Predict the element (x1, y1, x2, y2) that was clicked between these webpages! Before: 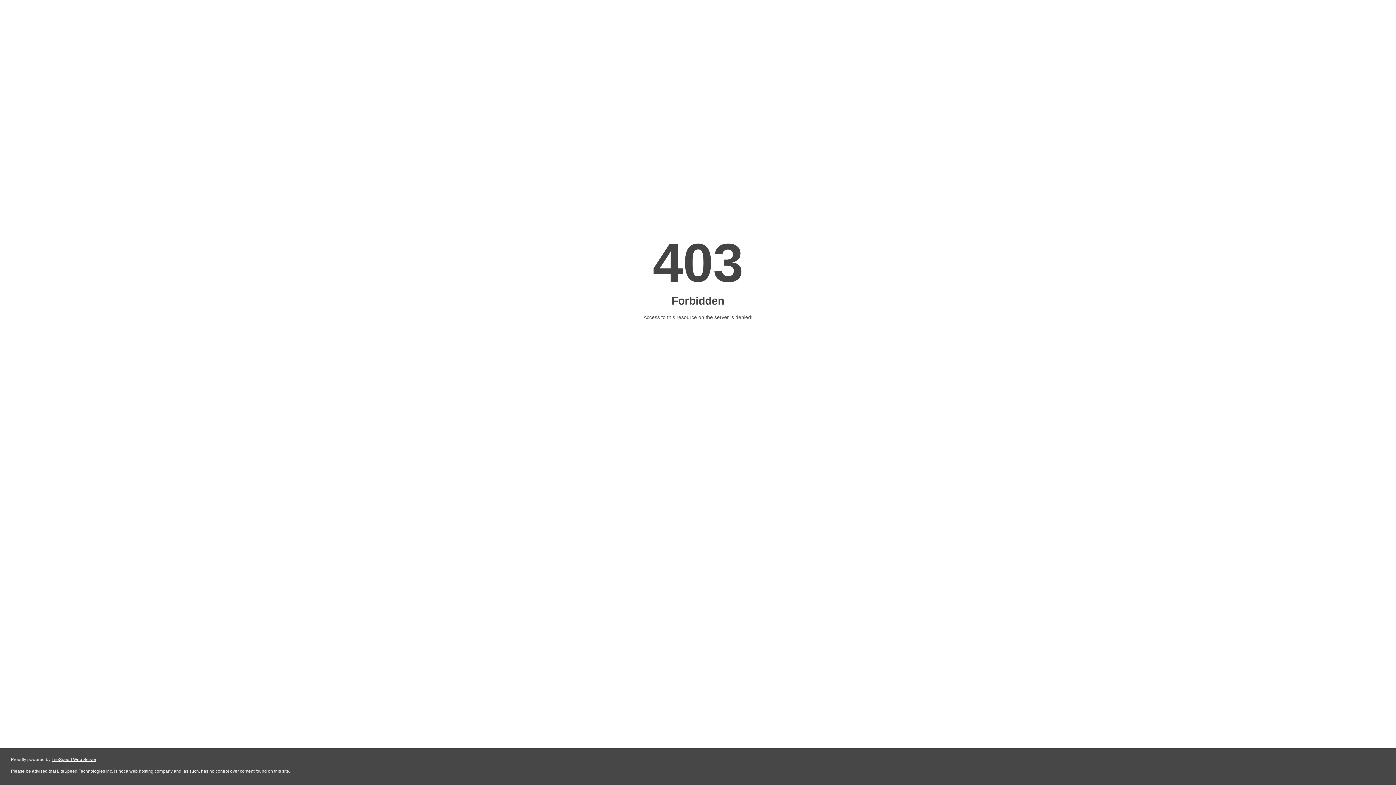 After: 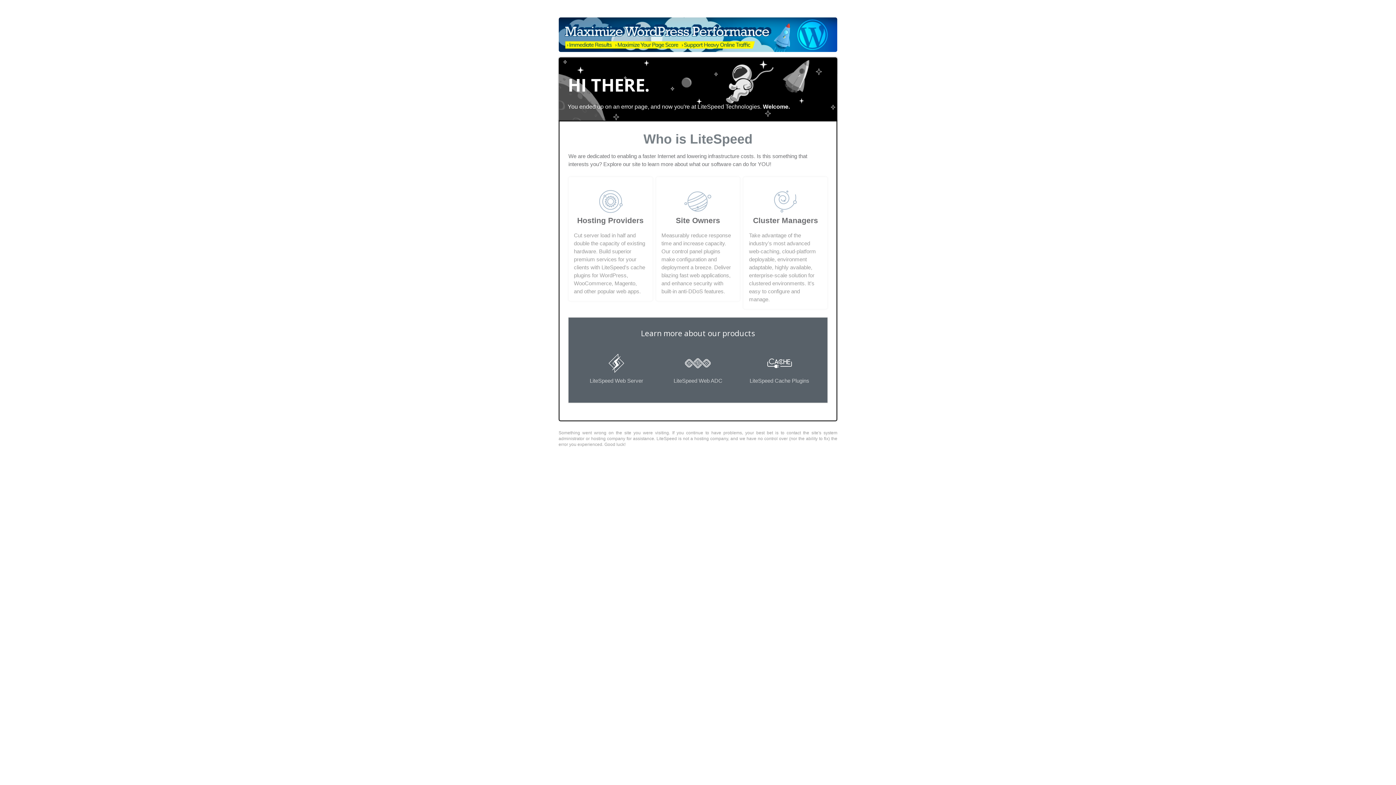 Action: bbox: (51, 757, 96, 762) label: LiteSpeed Web Server